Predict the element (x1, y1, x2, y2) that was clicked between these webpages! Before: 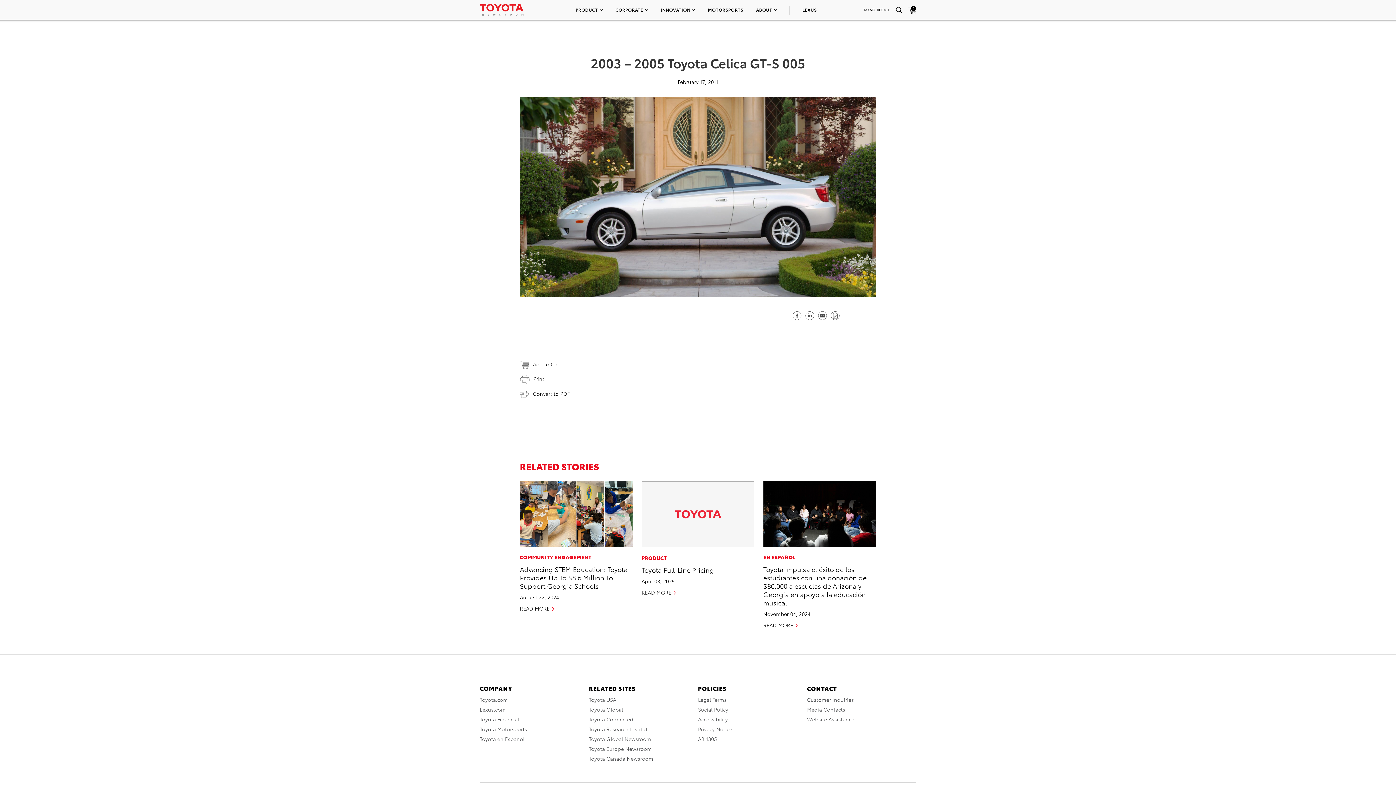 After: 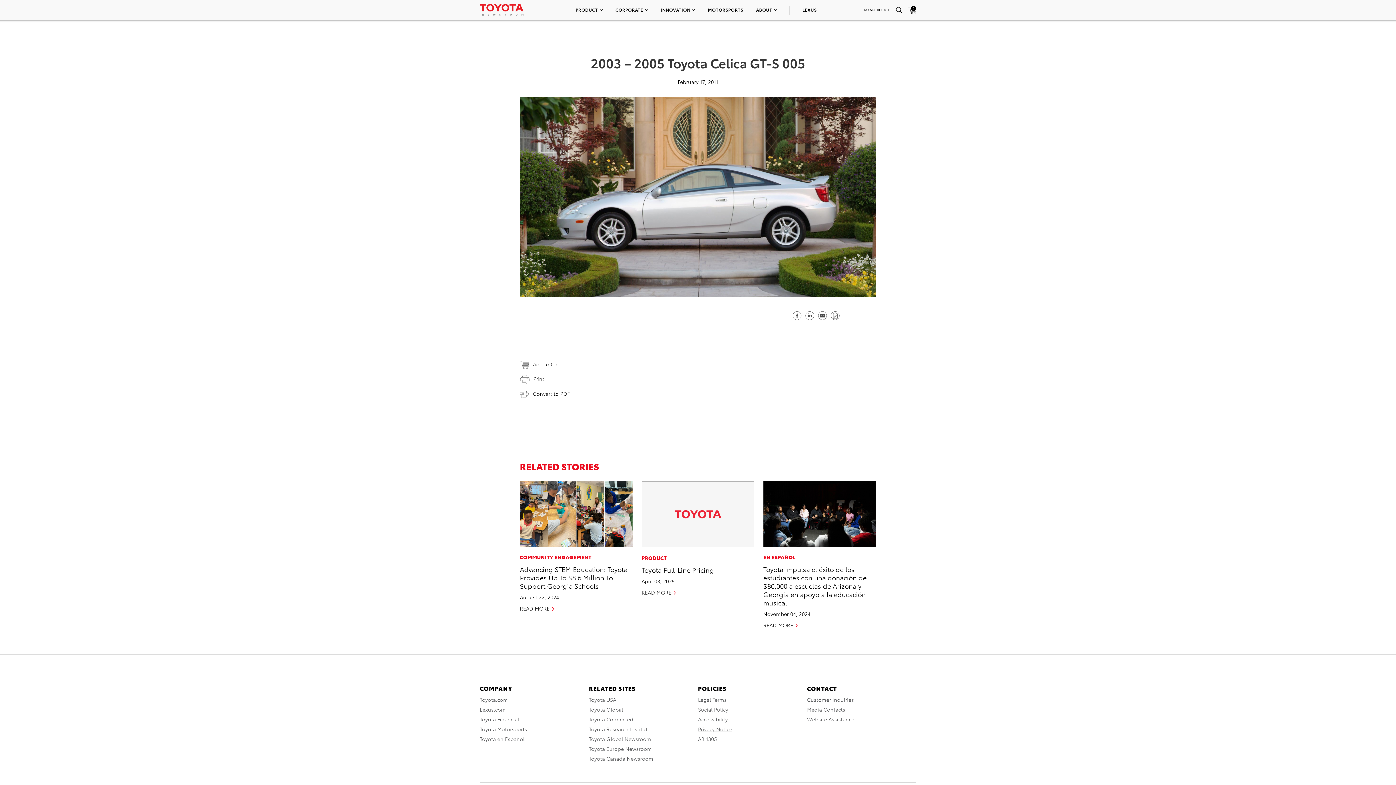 Action: bbox: (698, 725, 732, 733) label: Privacy Notice